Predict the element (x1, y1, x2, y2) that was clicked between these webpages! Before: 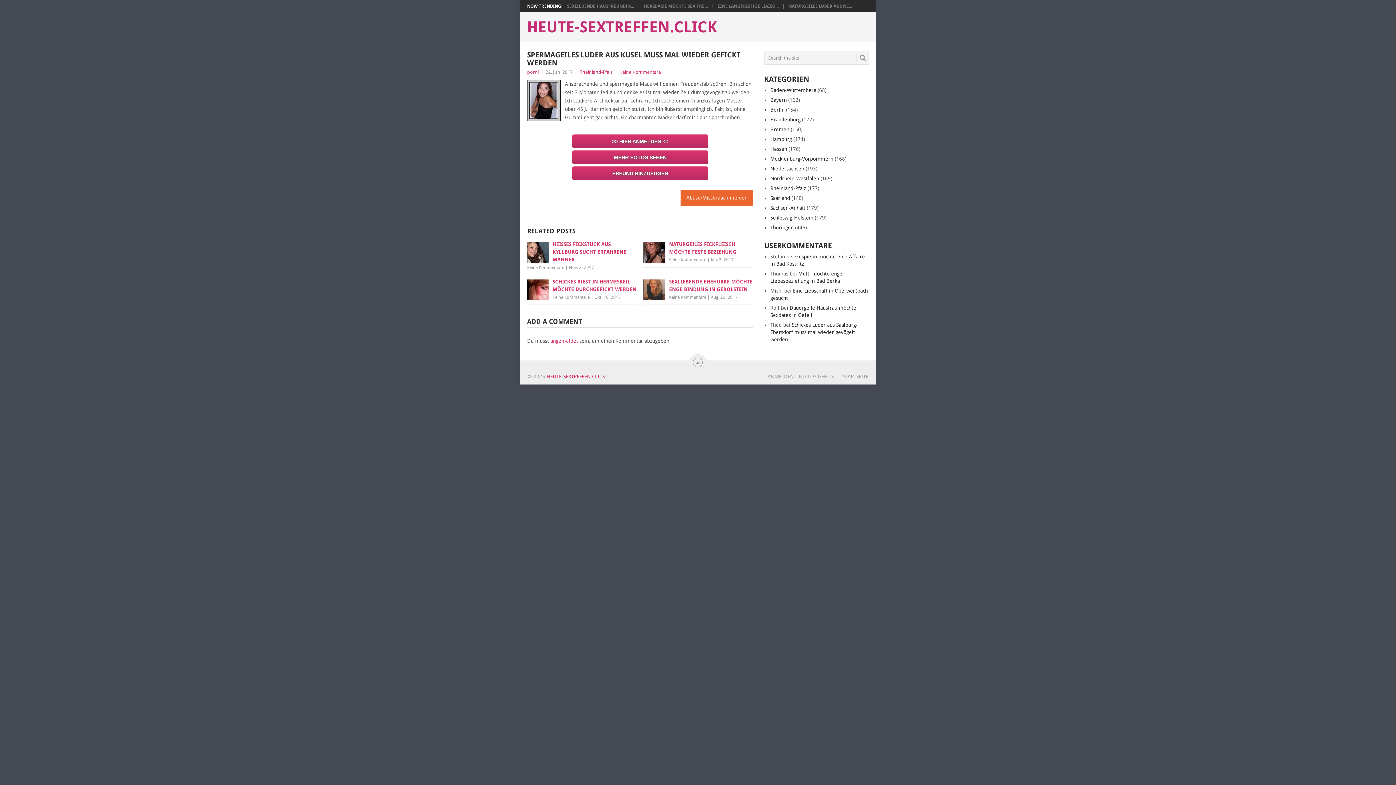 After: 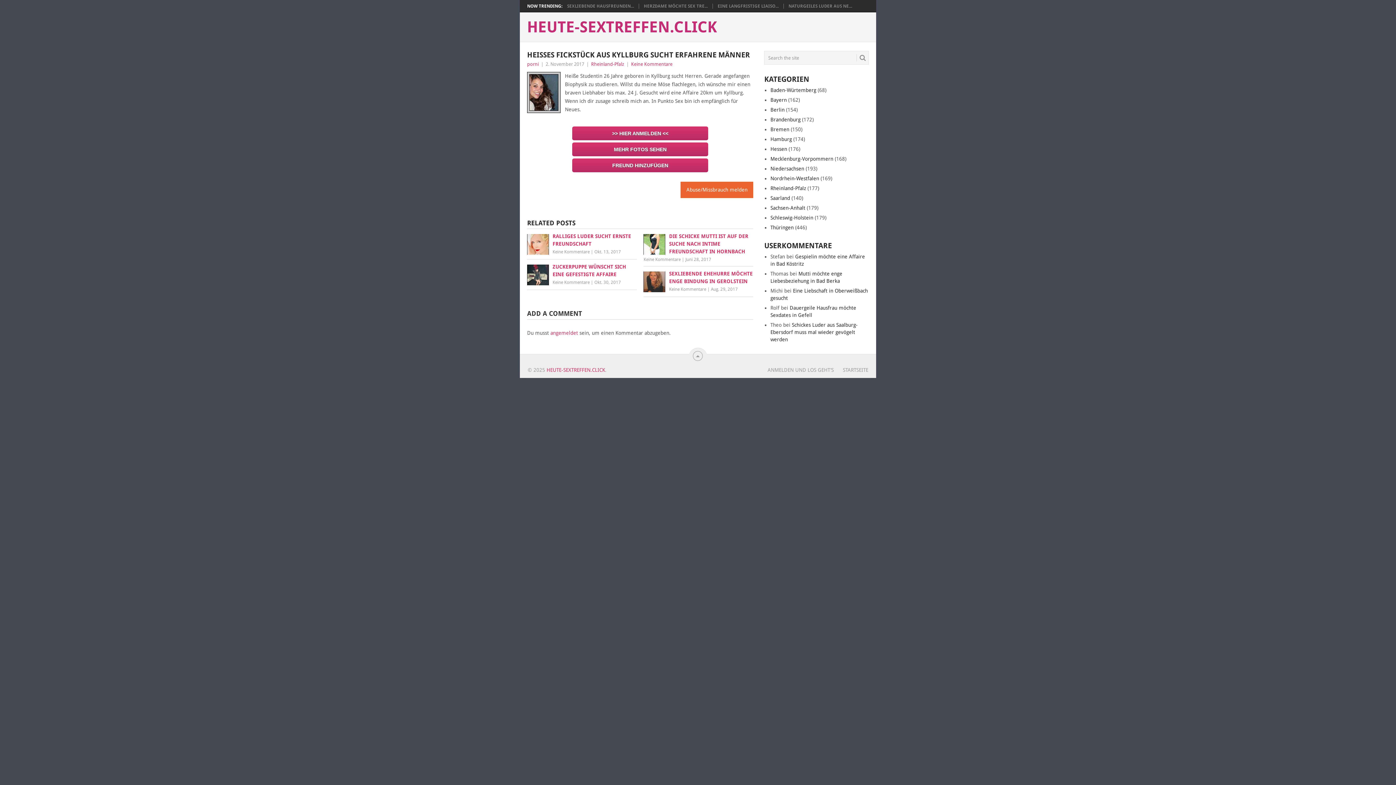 Action: bbox: (527, 265, 564, 270) label: Keine Kommentare